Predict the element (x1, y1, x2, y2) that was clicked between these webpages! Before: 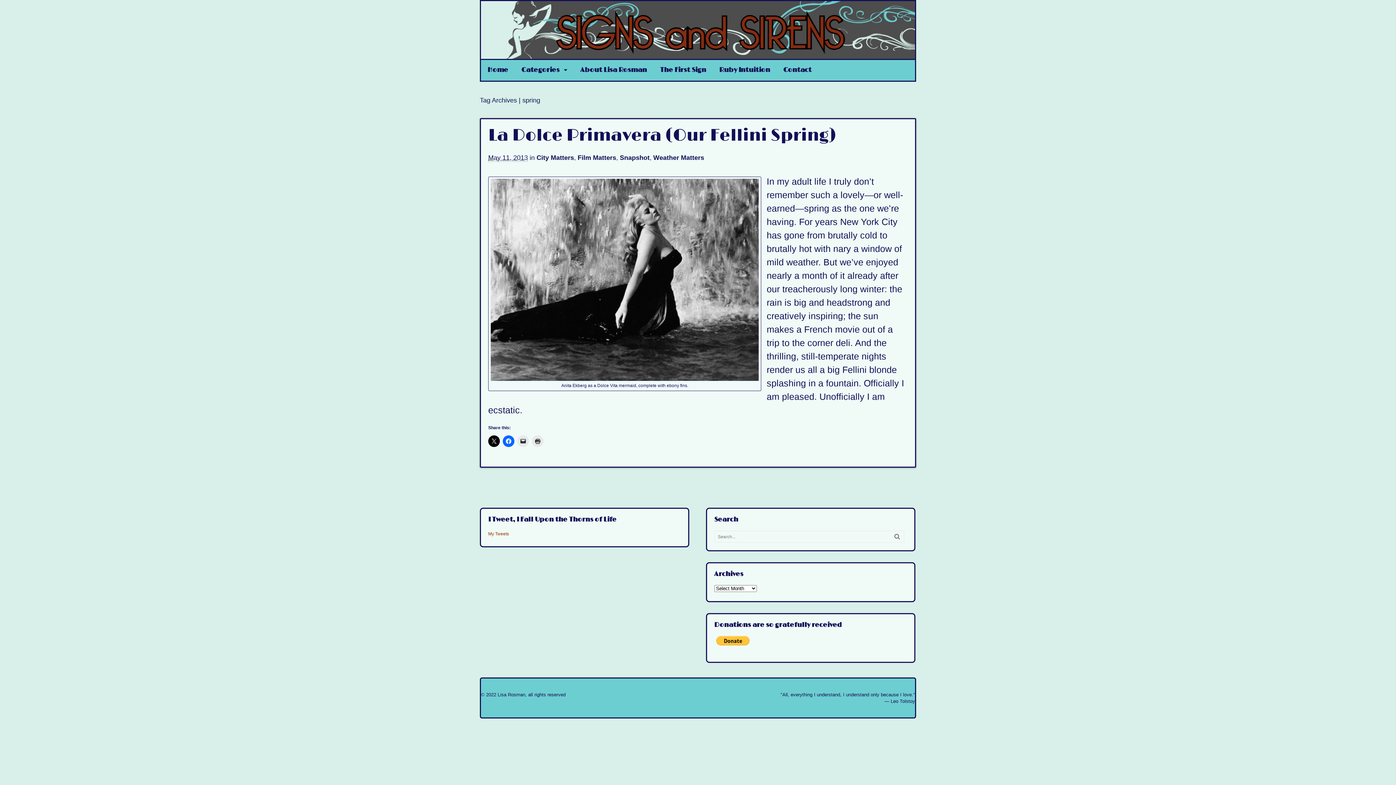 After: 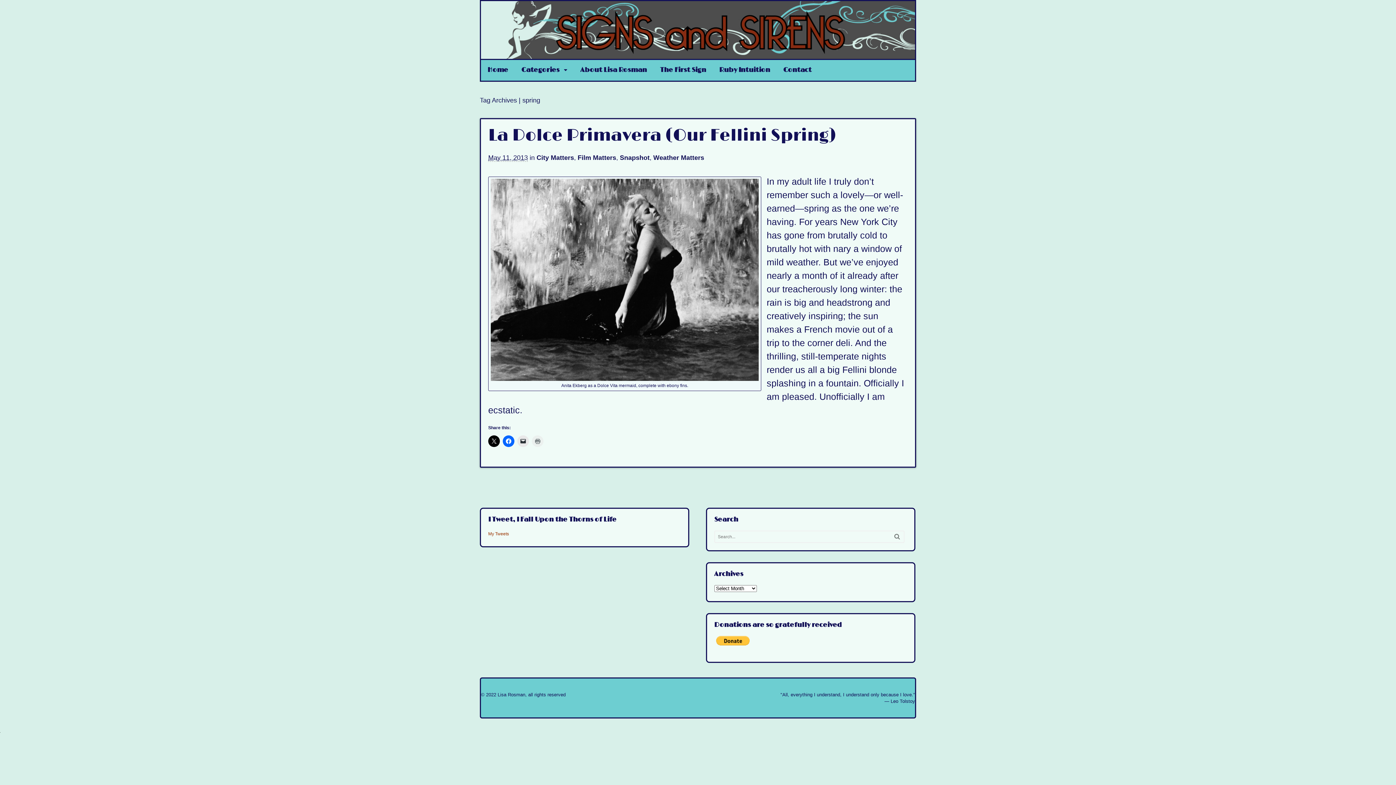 Action: bbox: (532, 435, 543, 447)